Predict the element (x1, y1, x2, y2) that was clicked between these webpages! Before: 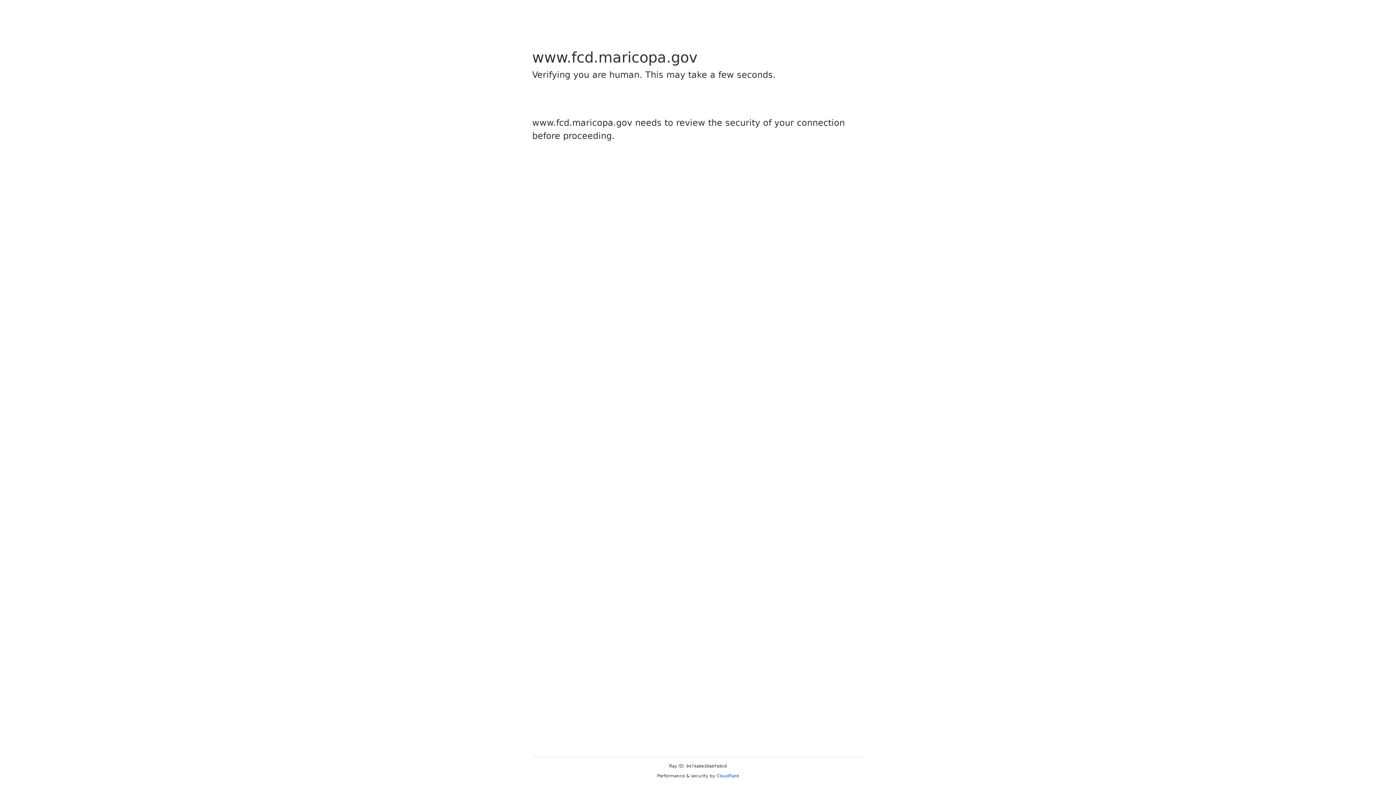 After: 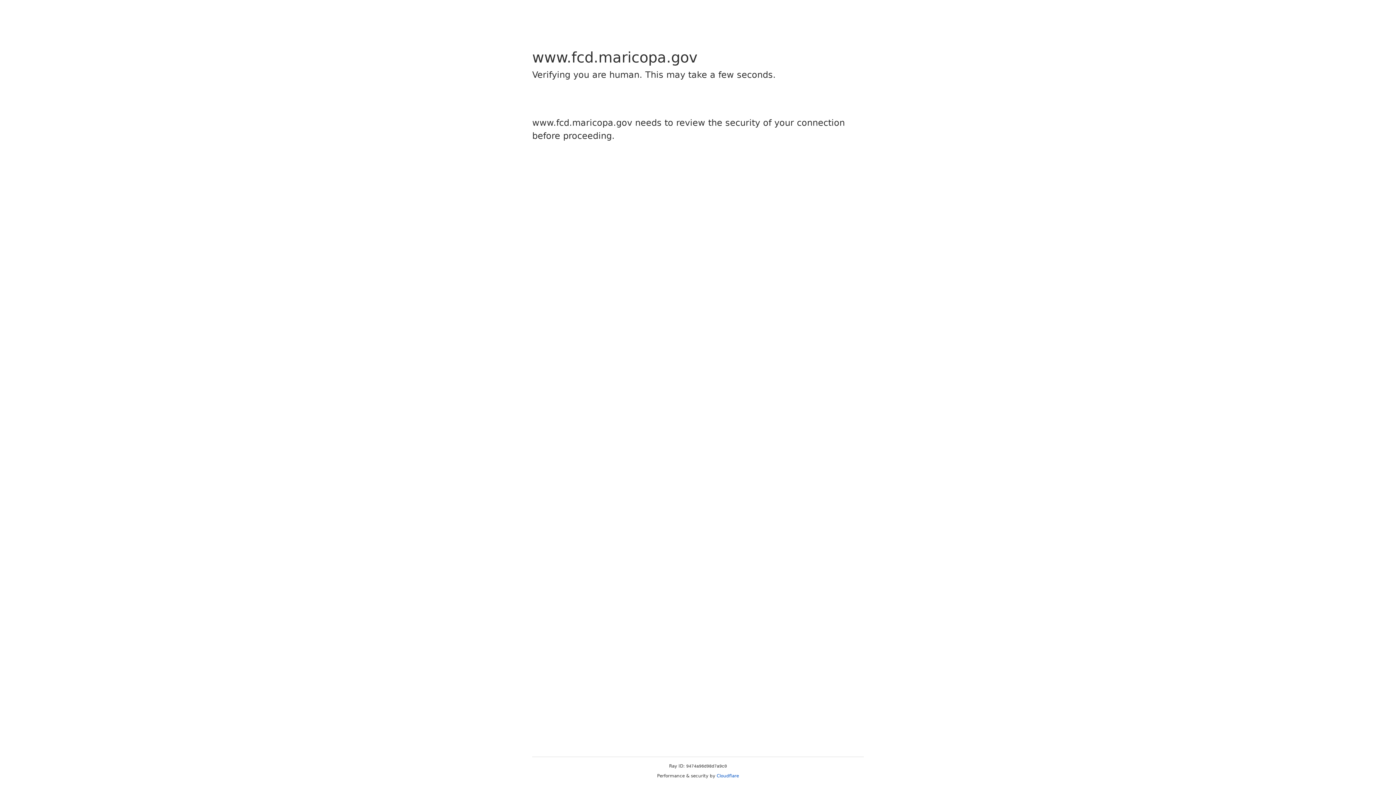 Action: label: Cloudflare bbox: (716, 773, 739, 778)